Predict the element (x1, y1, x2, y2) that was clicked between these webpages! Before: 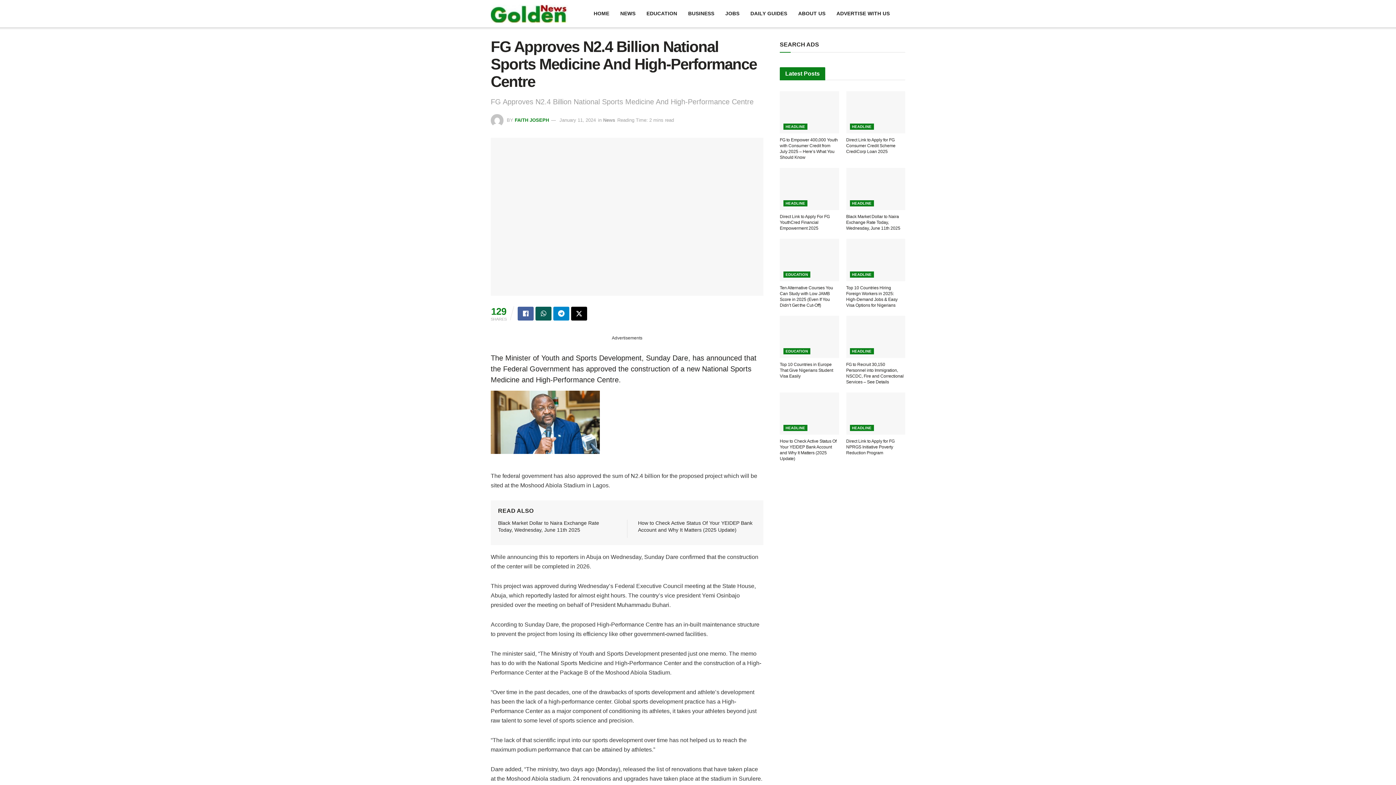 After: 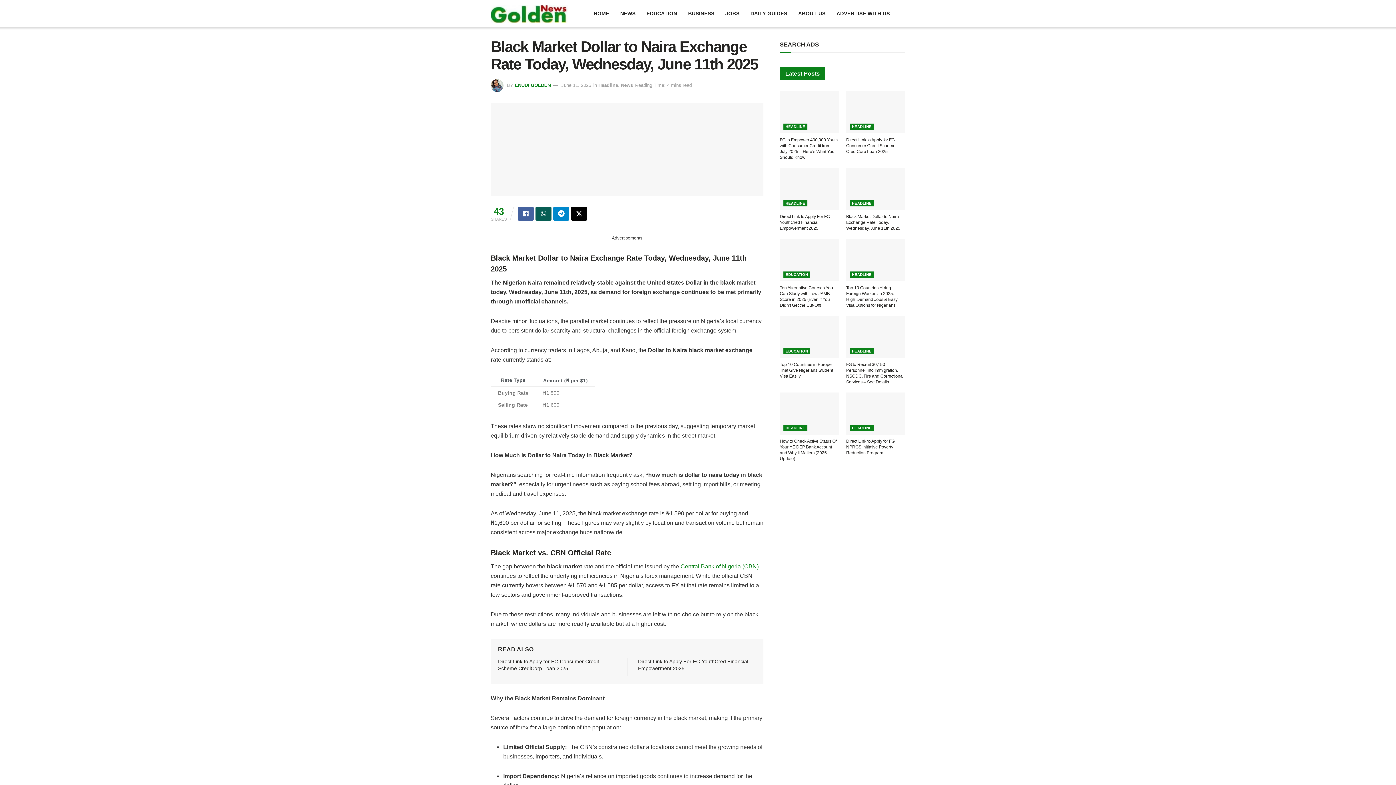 Action: label: Read article: Black Market Dollar to Naira Exchange Rate Today, Wednesday, June 11th 2025 bbox: (846, 168, 905, 210)